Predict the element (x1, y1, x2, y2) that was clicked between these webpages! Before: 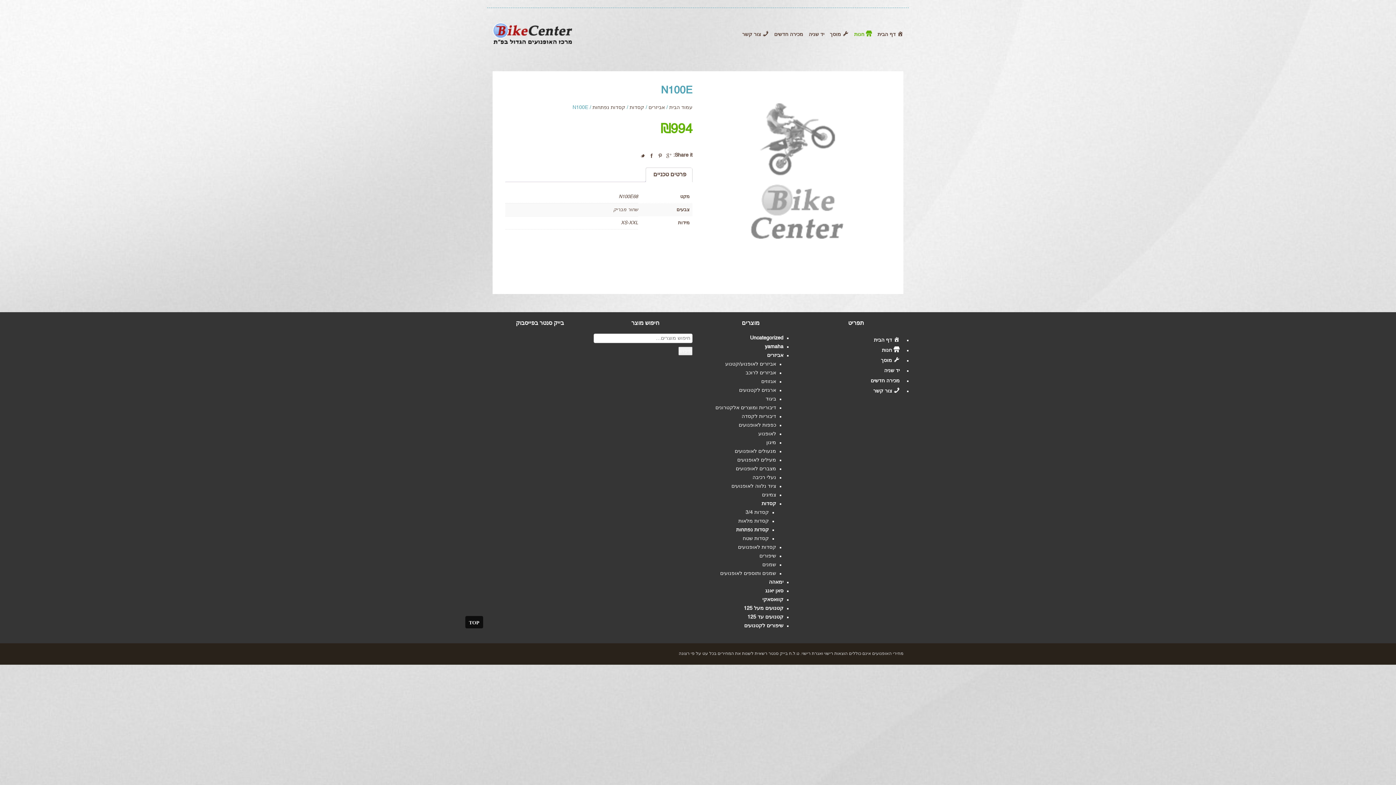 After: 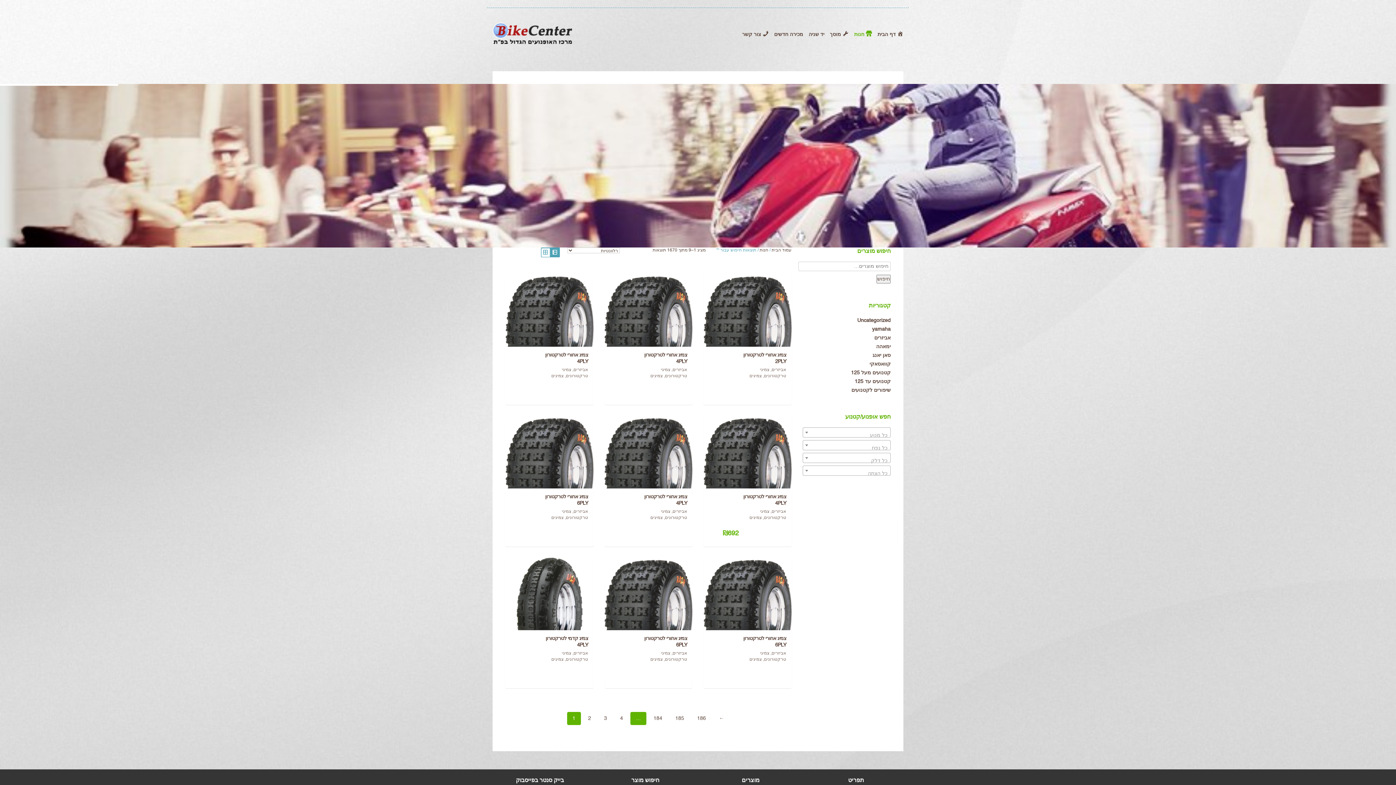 Action: label: חיפוש bbox: (678, 346, 692, 355)